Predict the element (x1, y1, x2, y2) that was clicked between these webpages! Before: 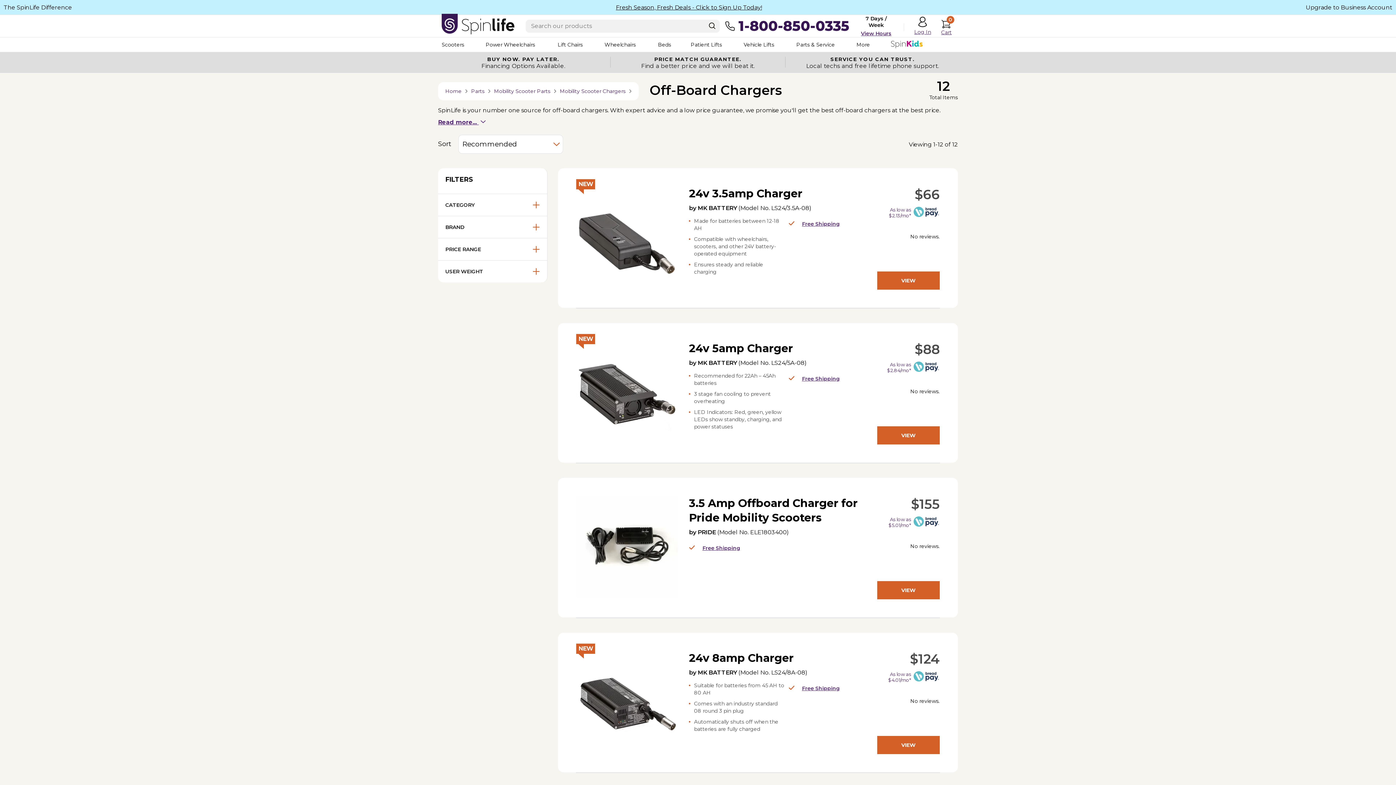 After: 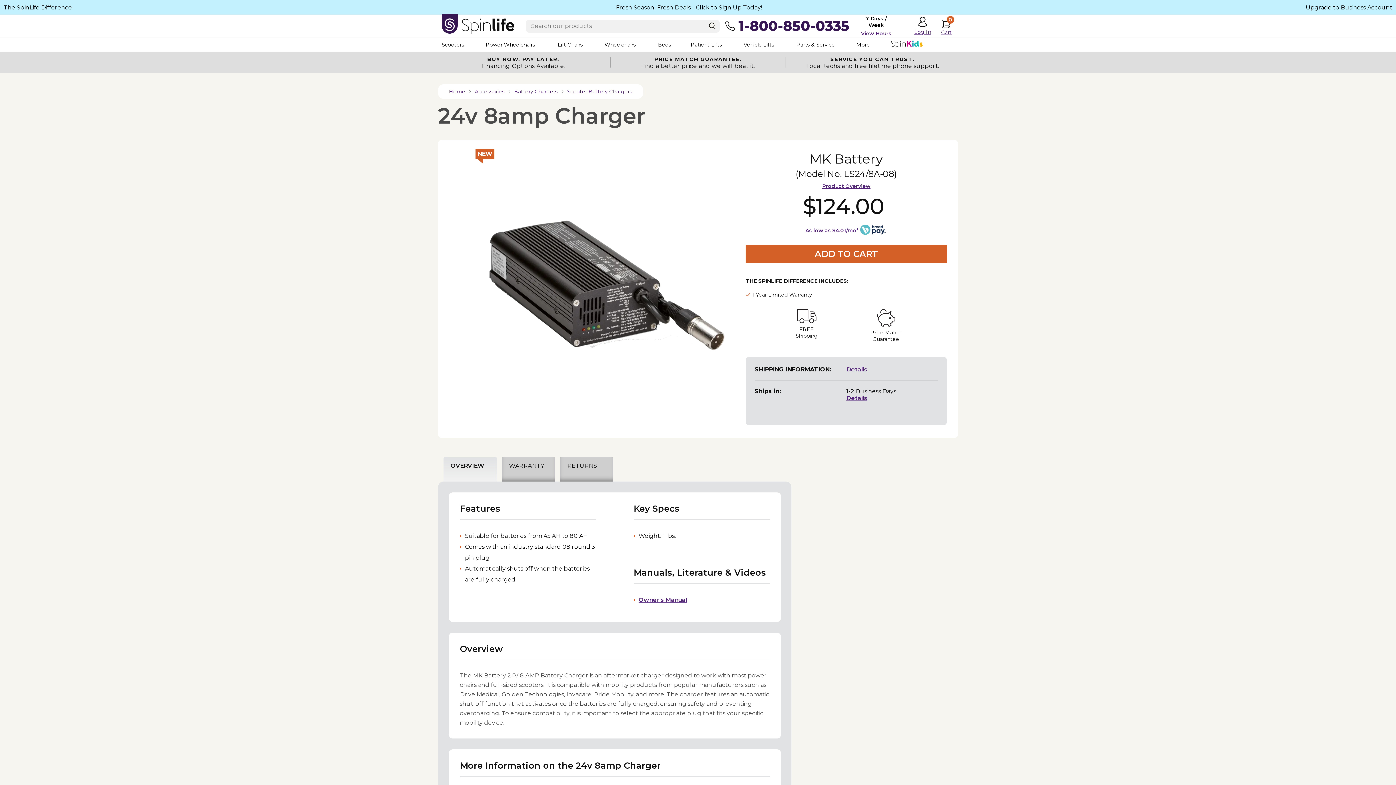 Action: label: $124 bbox: (910, 651, 940, 667)